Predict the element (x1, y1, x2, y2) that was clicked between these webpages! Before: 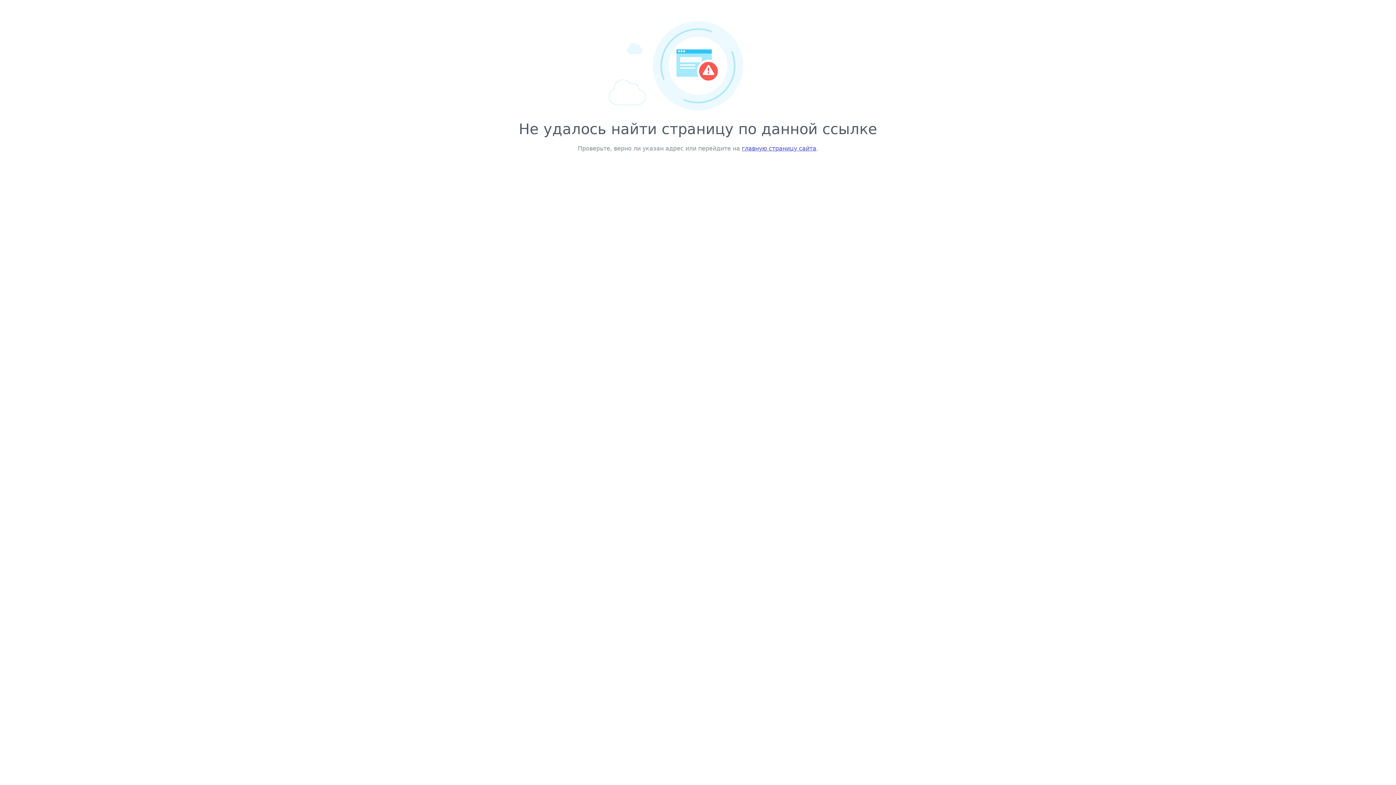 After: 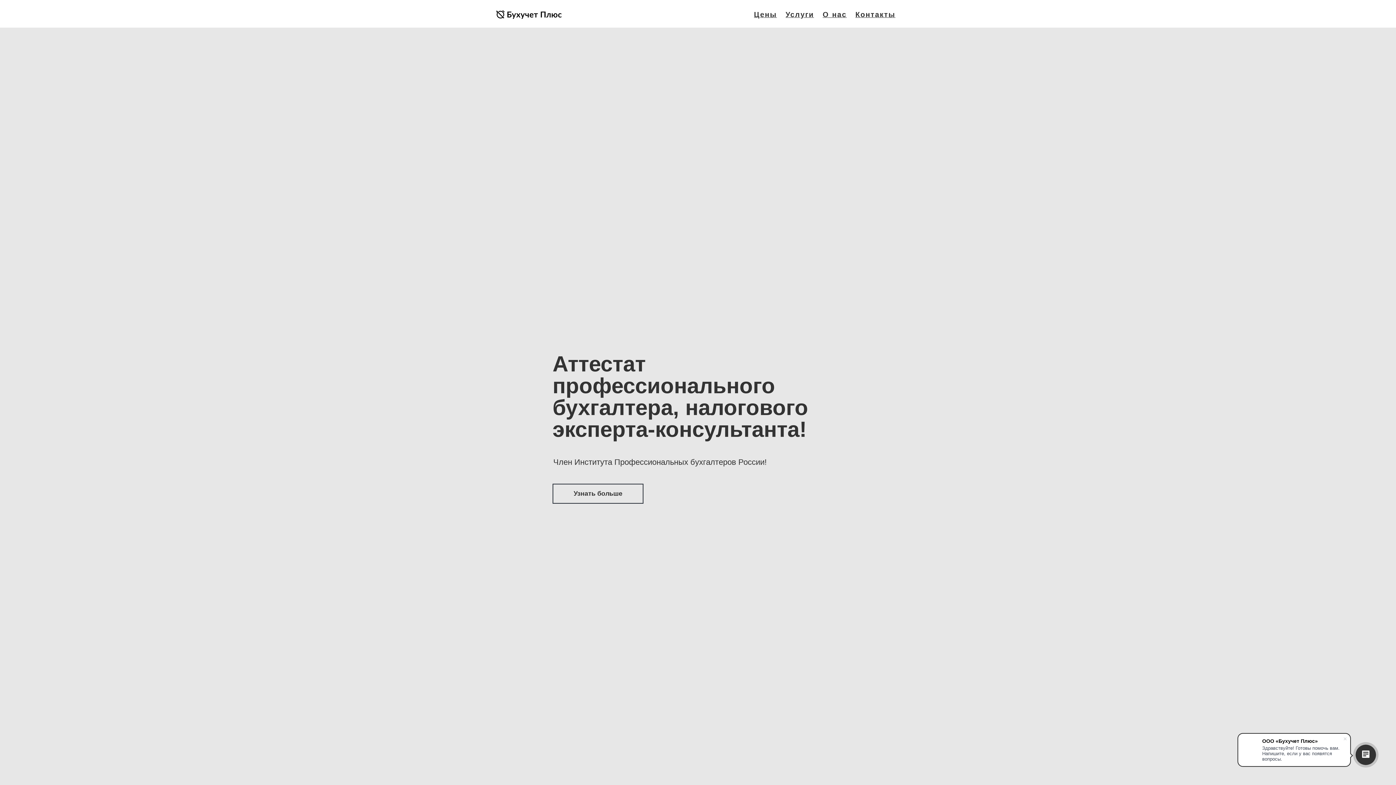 Action: label: главную страницу сайта bbox: (742, 145, 816, 152)